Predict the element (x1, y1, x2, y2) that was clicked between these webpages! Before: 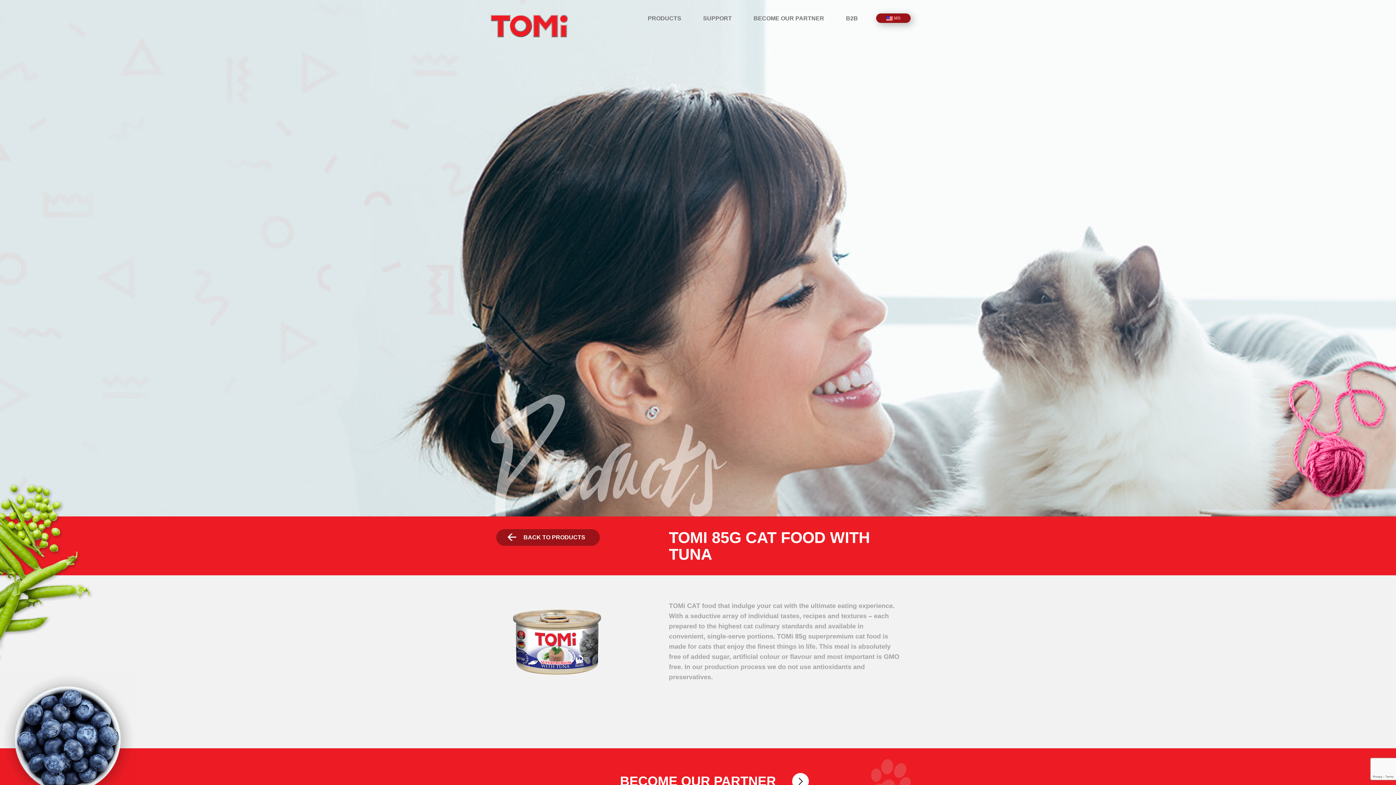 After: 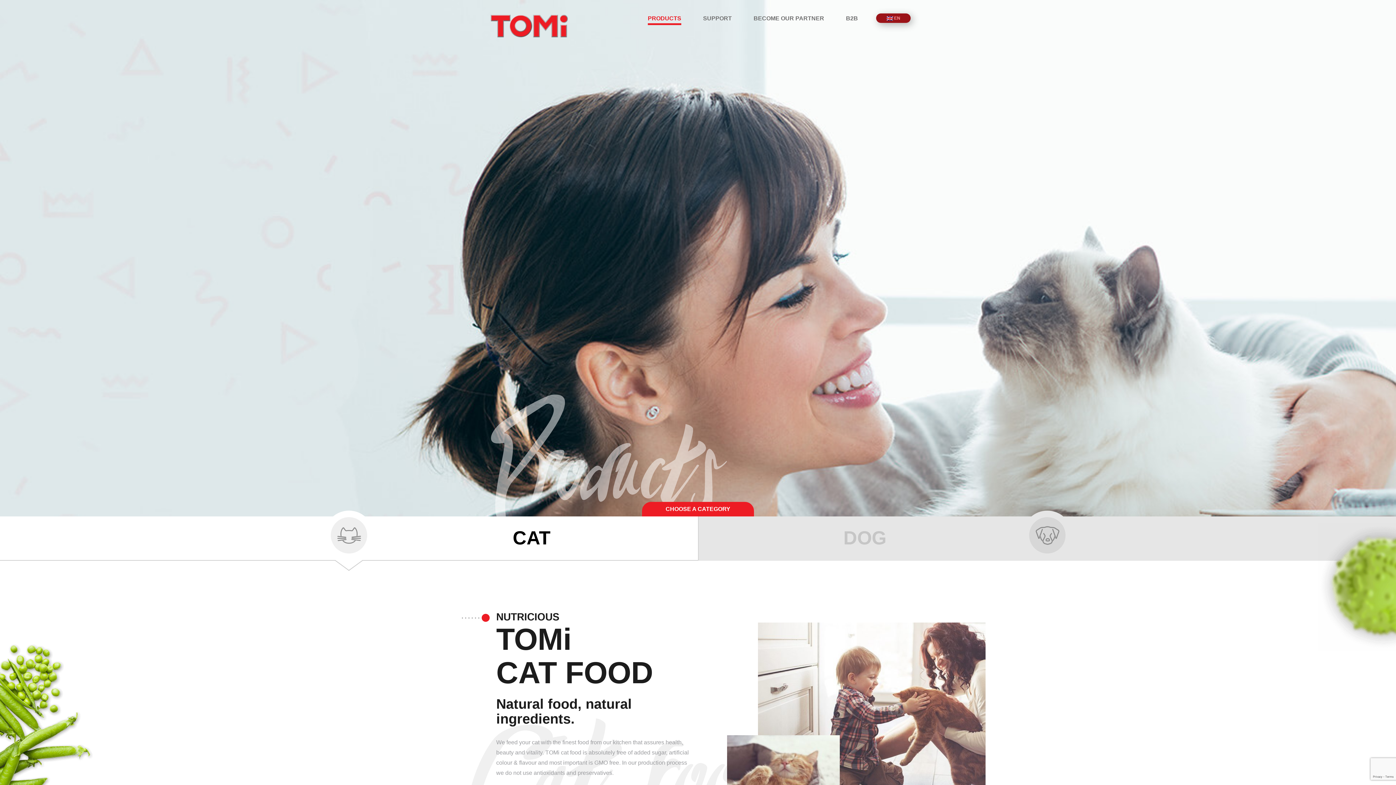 Action: bbox: (648, 15, 681, 21) label: PRODUCTS